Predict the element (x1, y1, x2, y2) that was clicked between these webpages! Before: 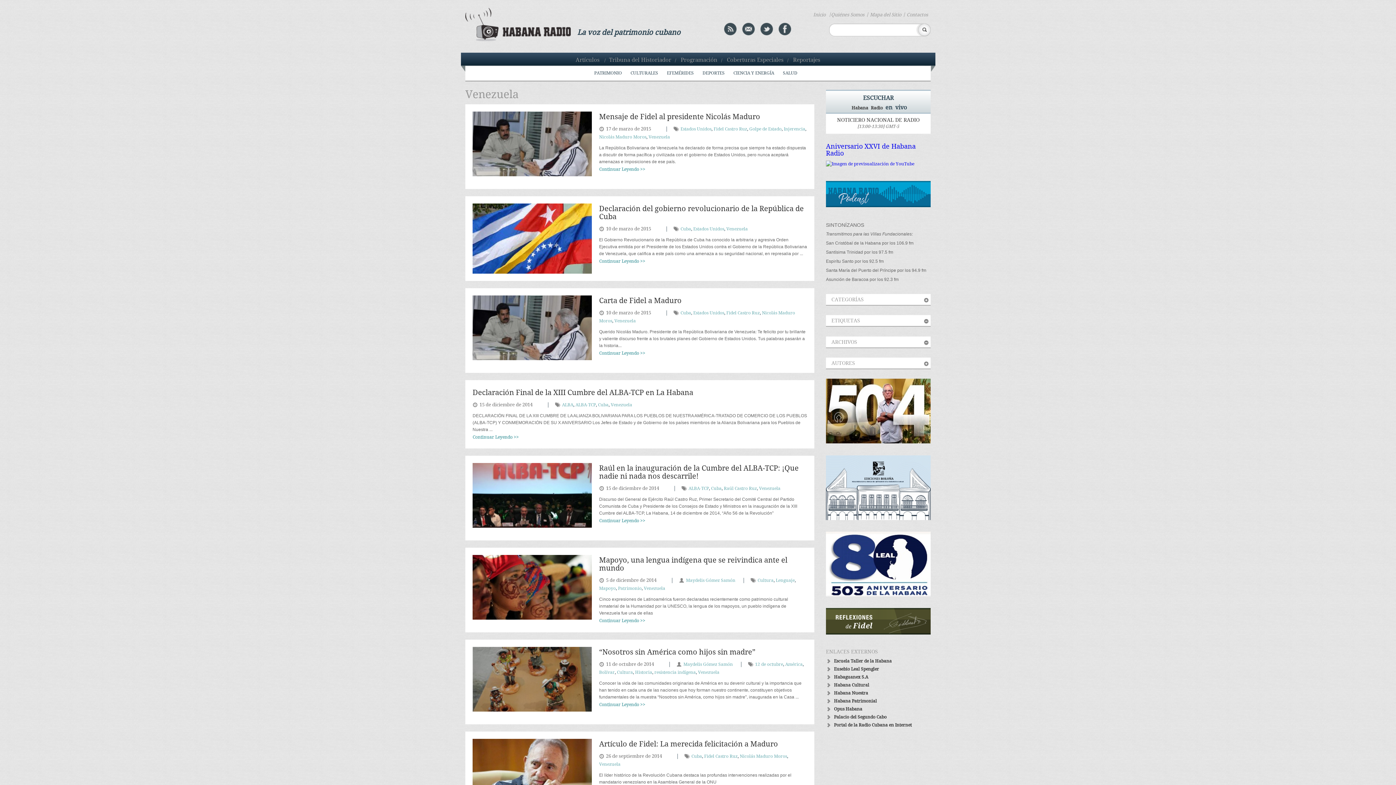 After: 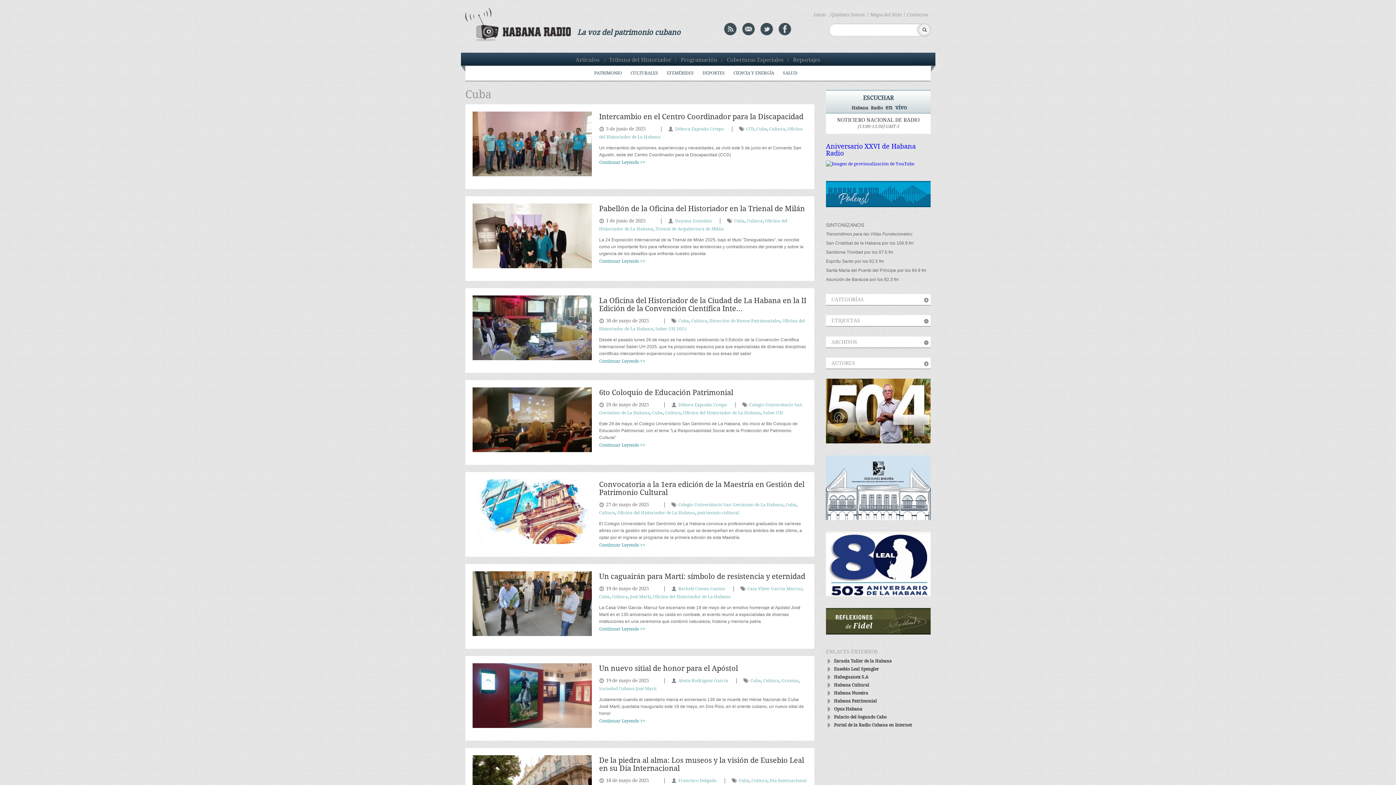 Action: bbox: (680, 310, 691, 315) label: Cuba